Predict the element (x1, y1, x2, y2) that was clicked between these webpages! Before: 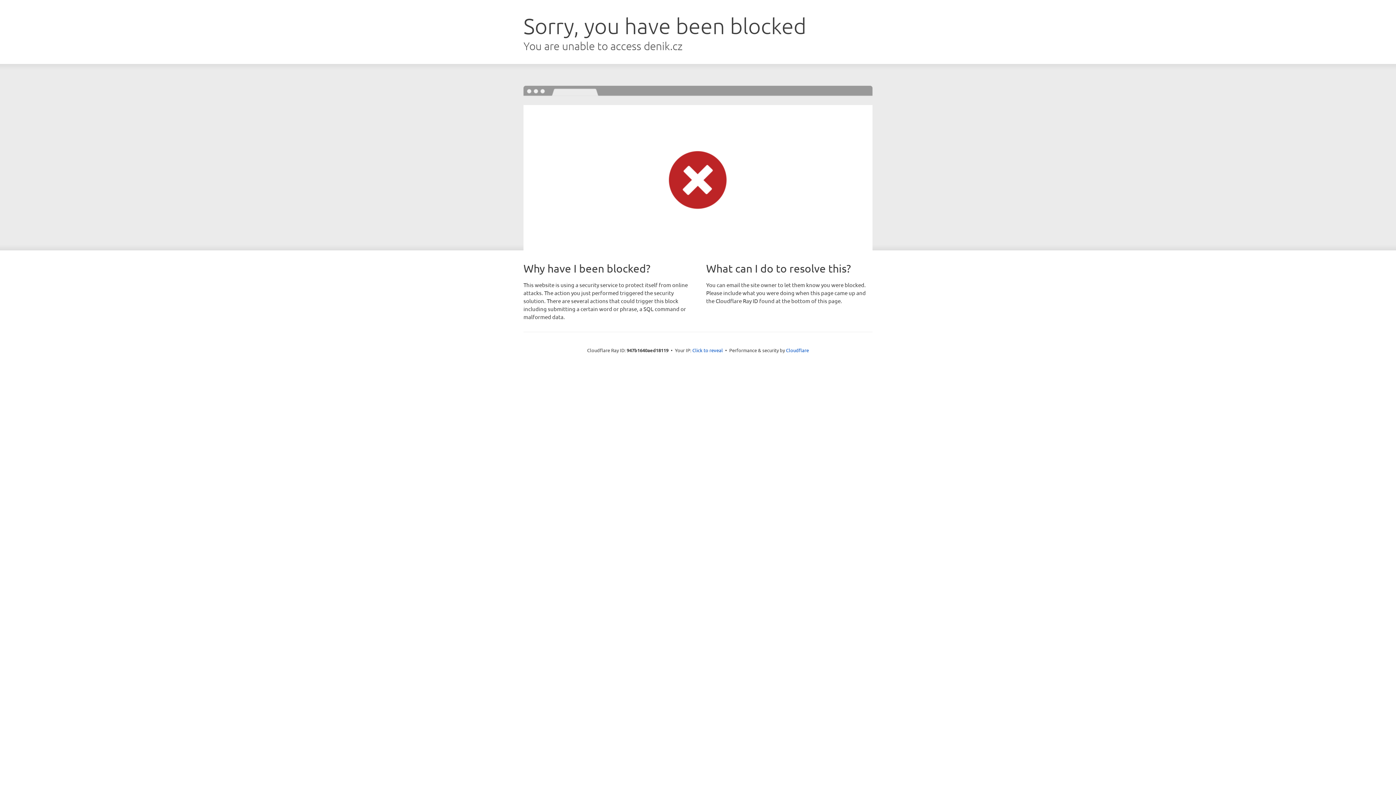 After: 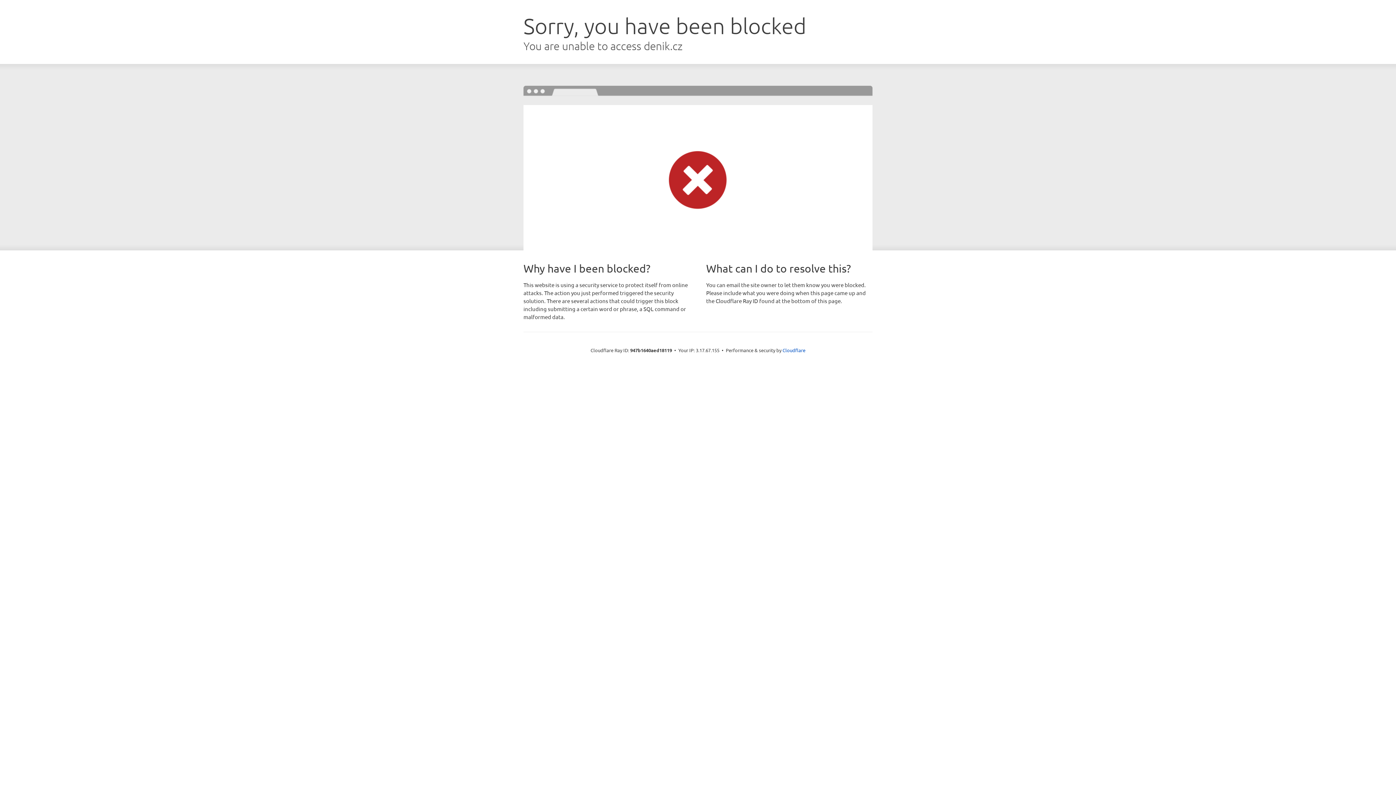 Action: label: Click to reveal bbox: (692, 346, 723, 353)